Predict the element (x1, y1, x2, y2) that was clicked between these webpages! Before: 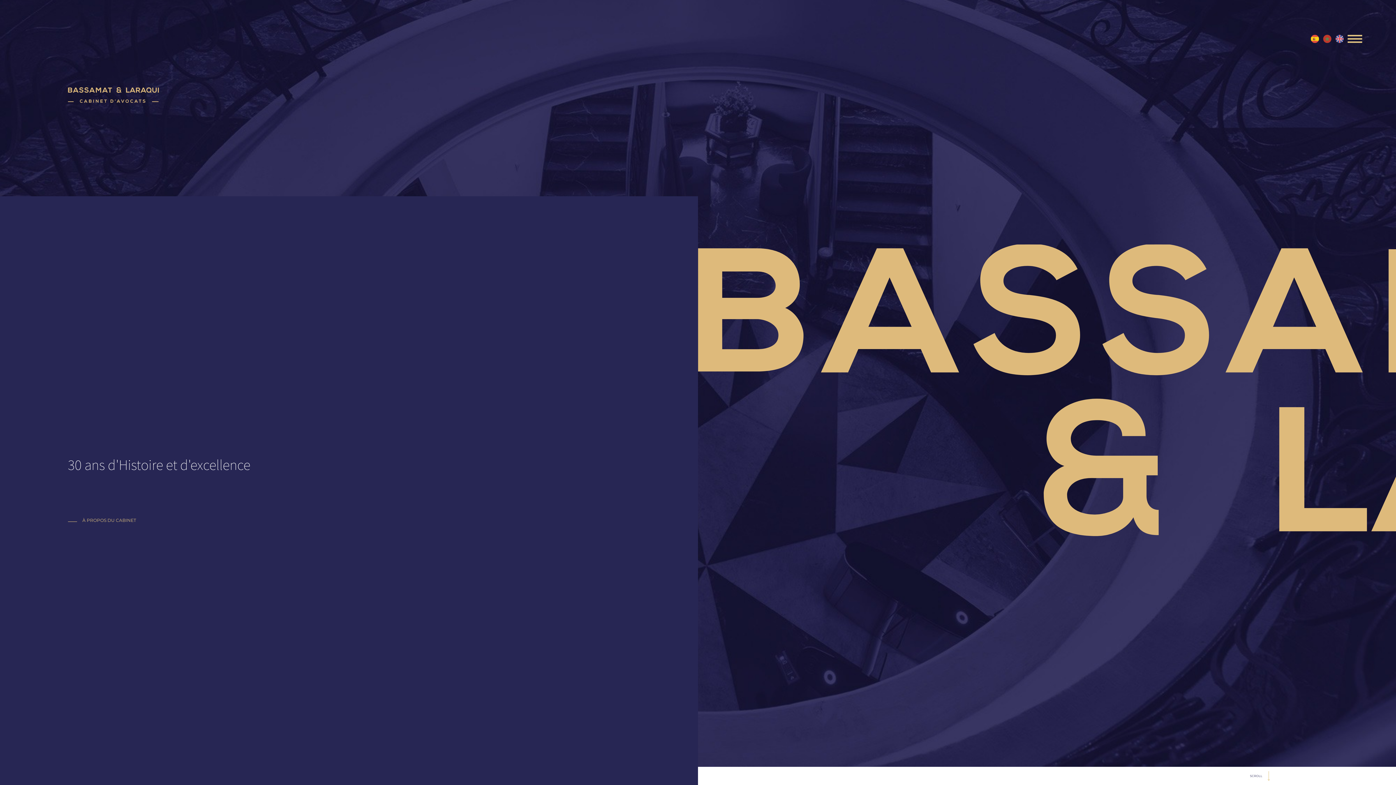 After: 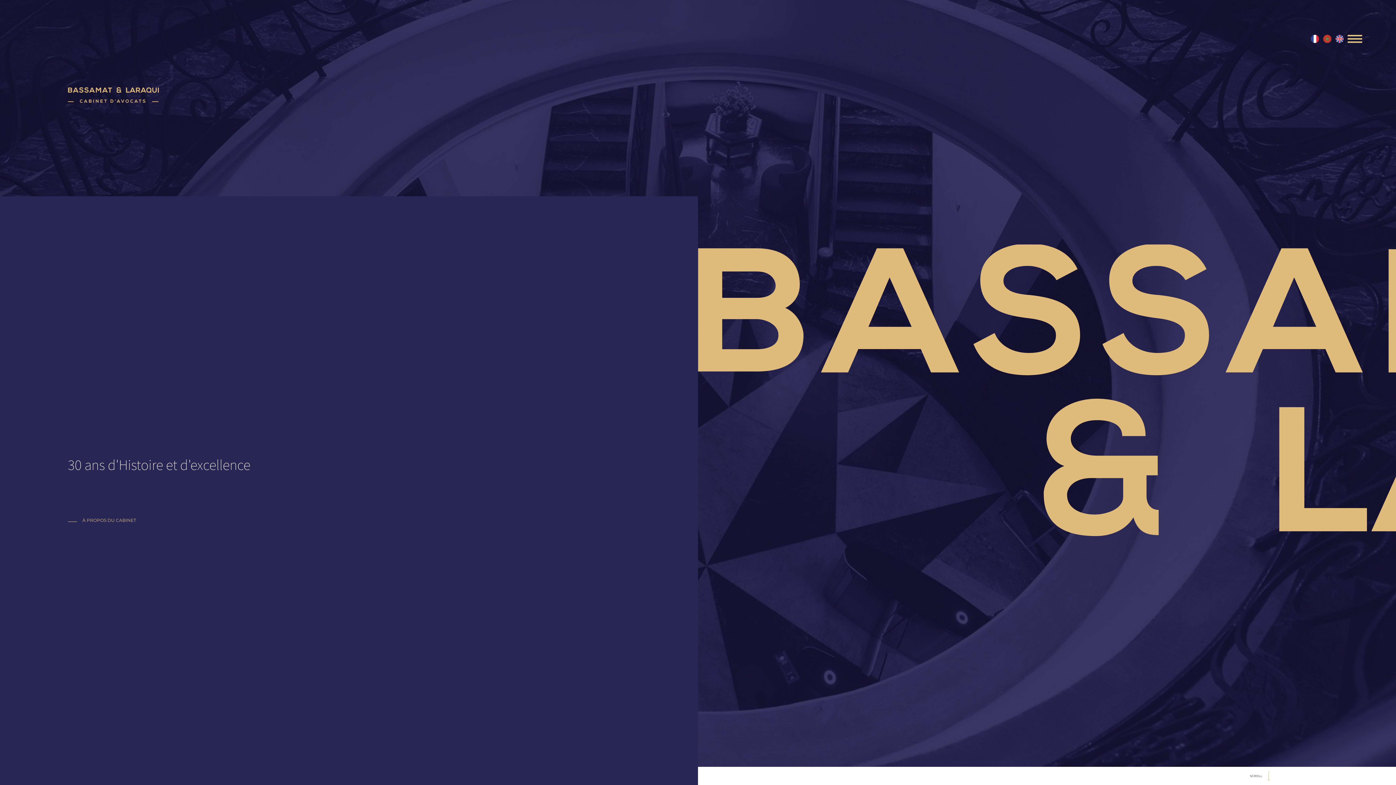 Action: bbox: (1310, 34, 1323, 42)